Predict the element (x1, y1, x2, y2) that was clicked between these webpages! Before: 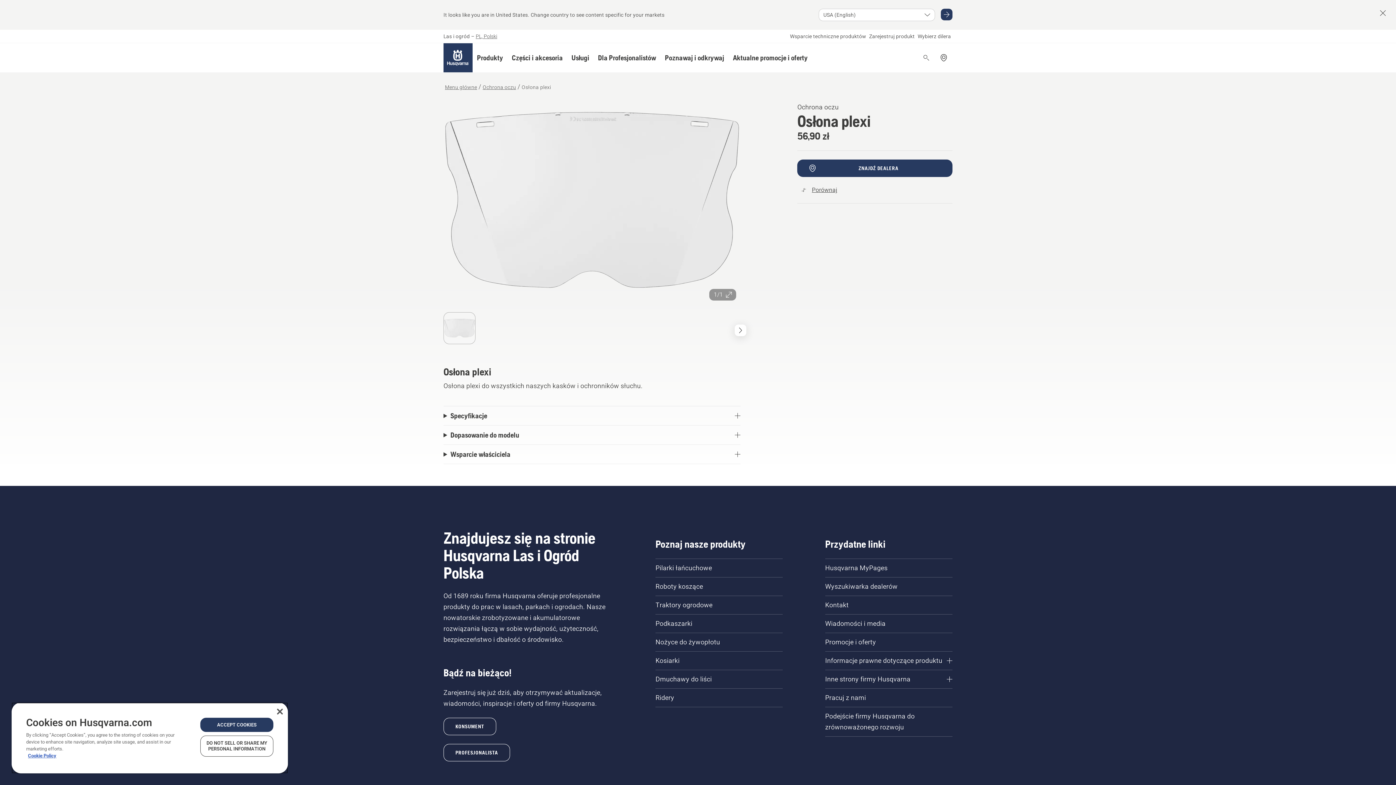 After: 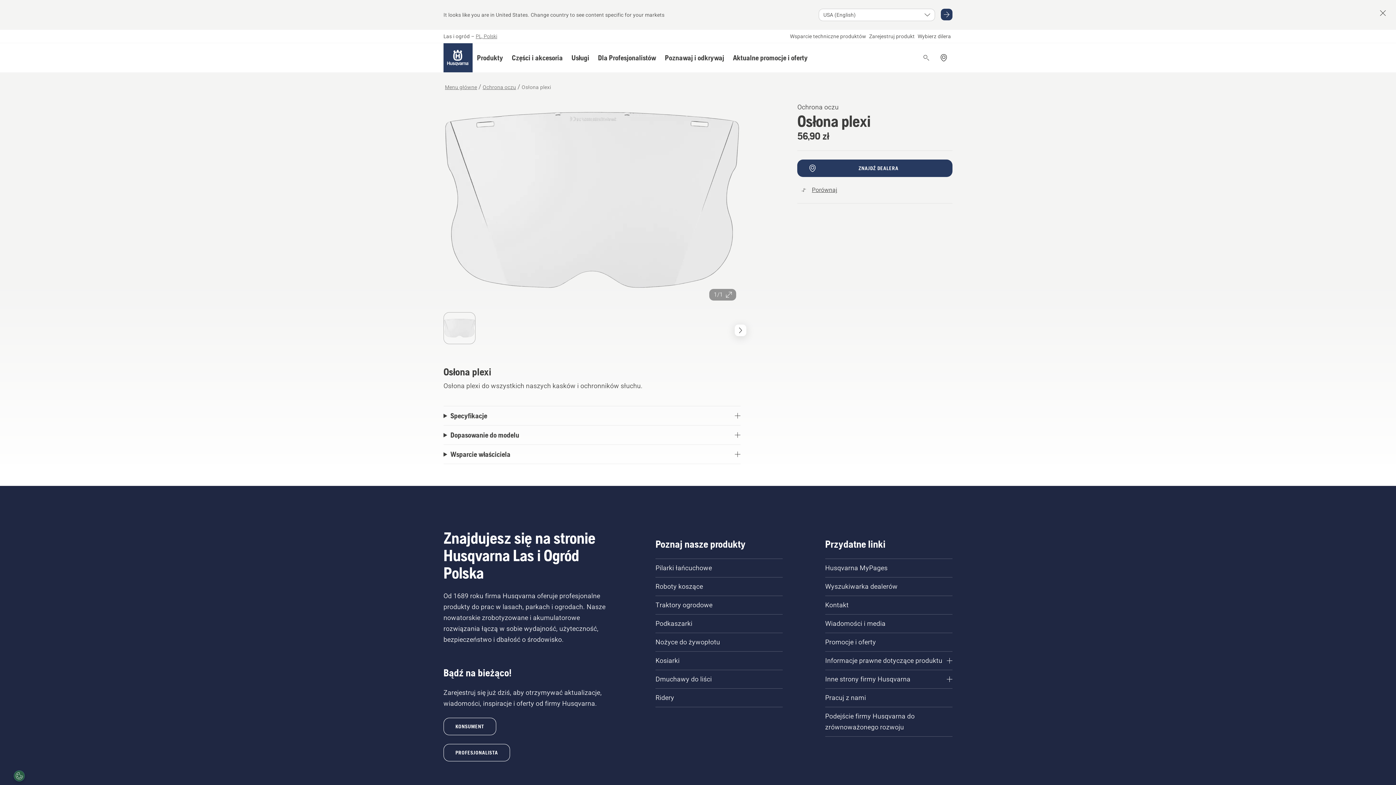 Action: label: Close bbox: (276, 709, 282, 714)